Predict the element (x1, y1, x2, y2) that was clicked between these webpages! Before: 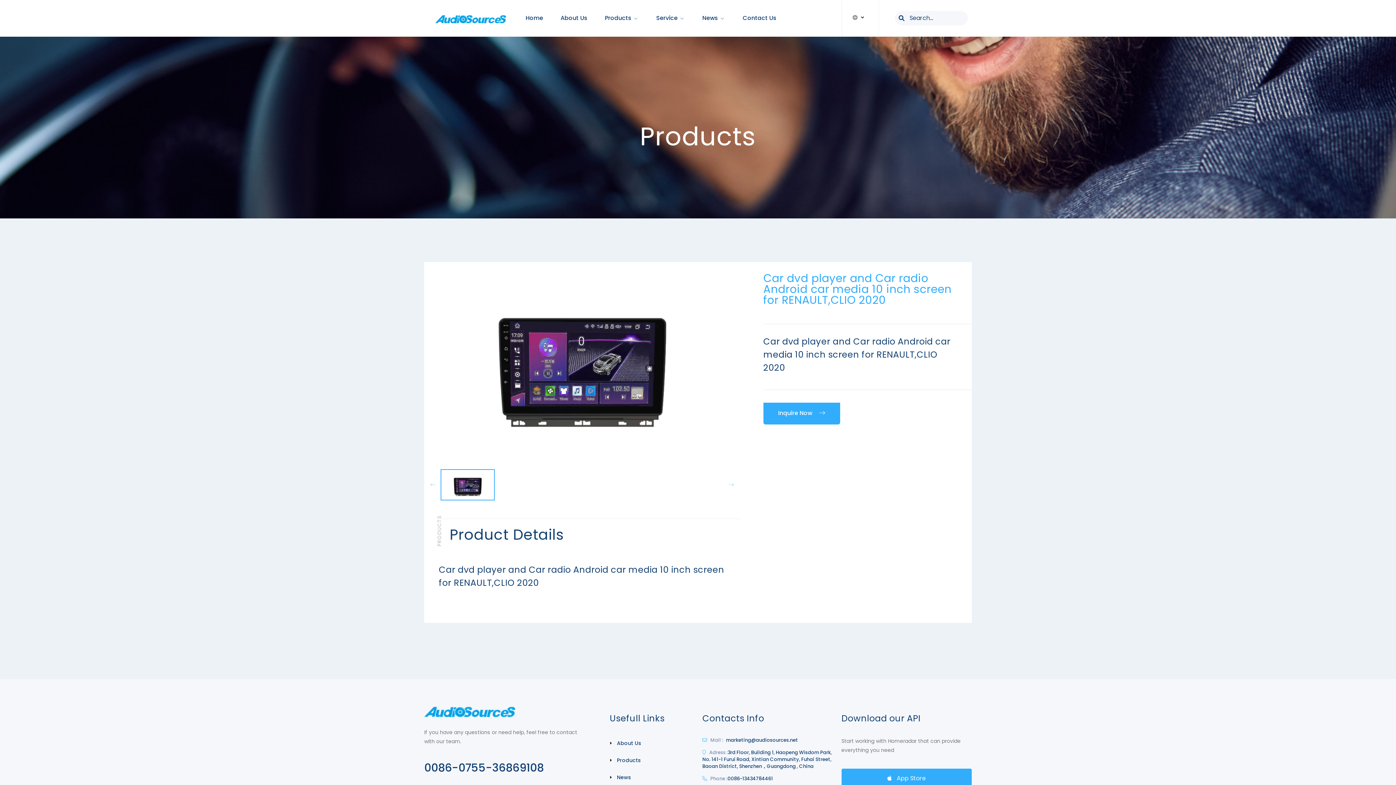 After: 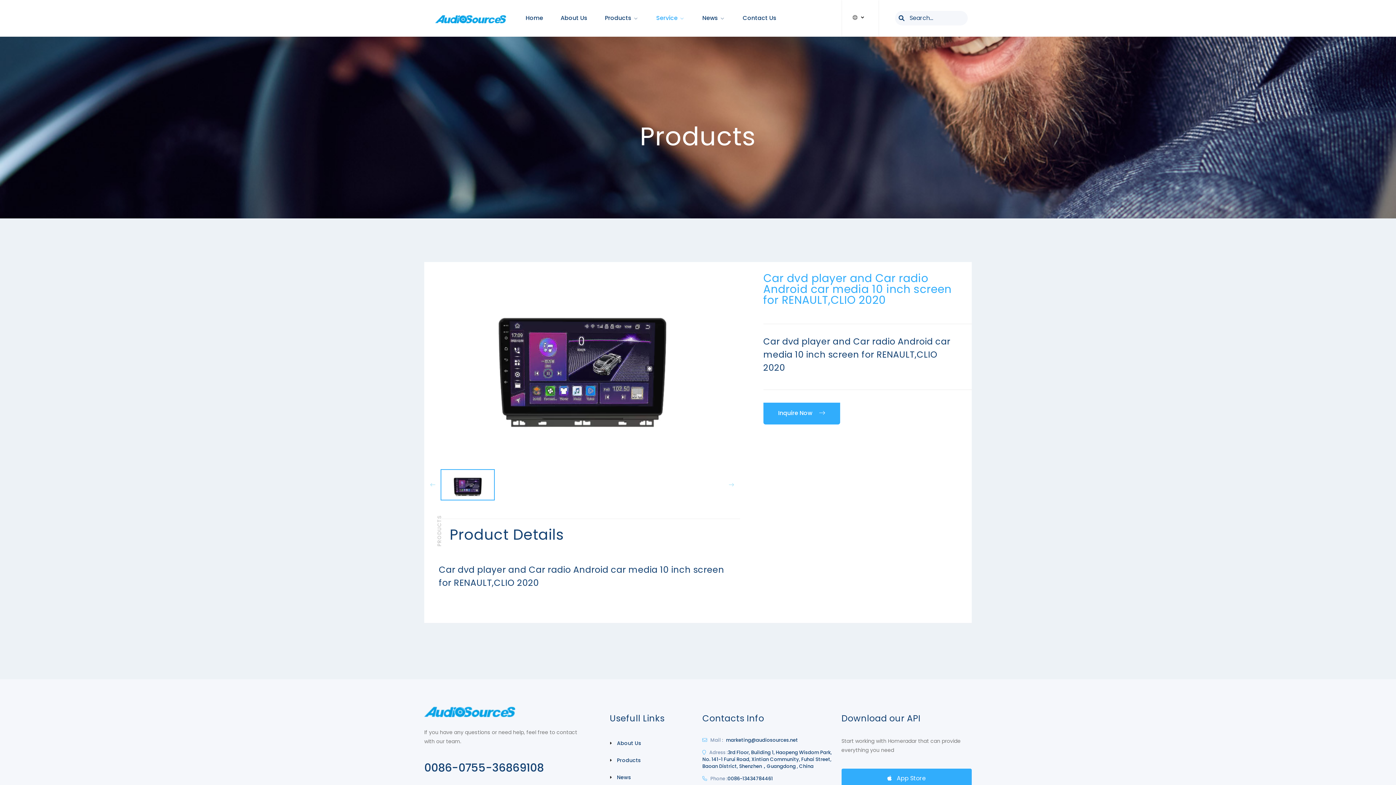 Action: bbox: (679, 13, 685, 22)